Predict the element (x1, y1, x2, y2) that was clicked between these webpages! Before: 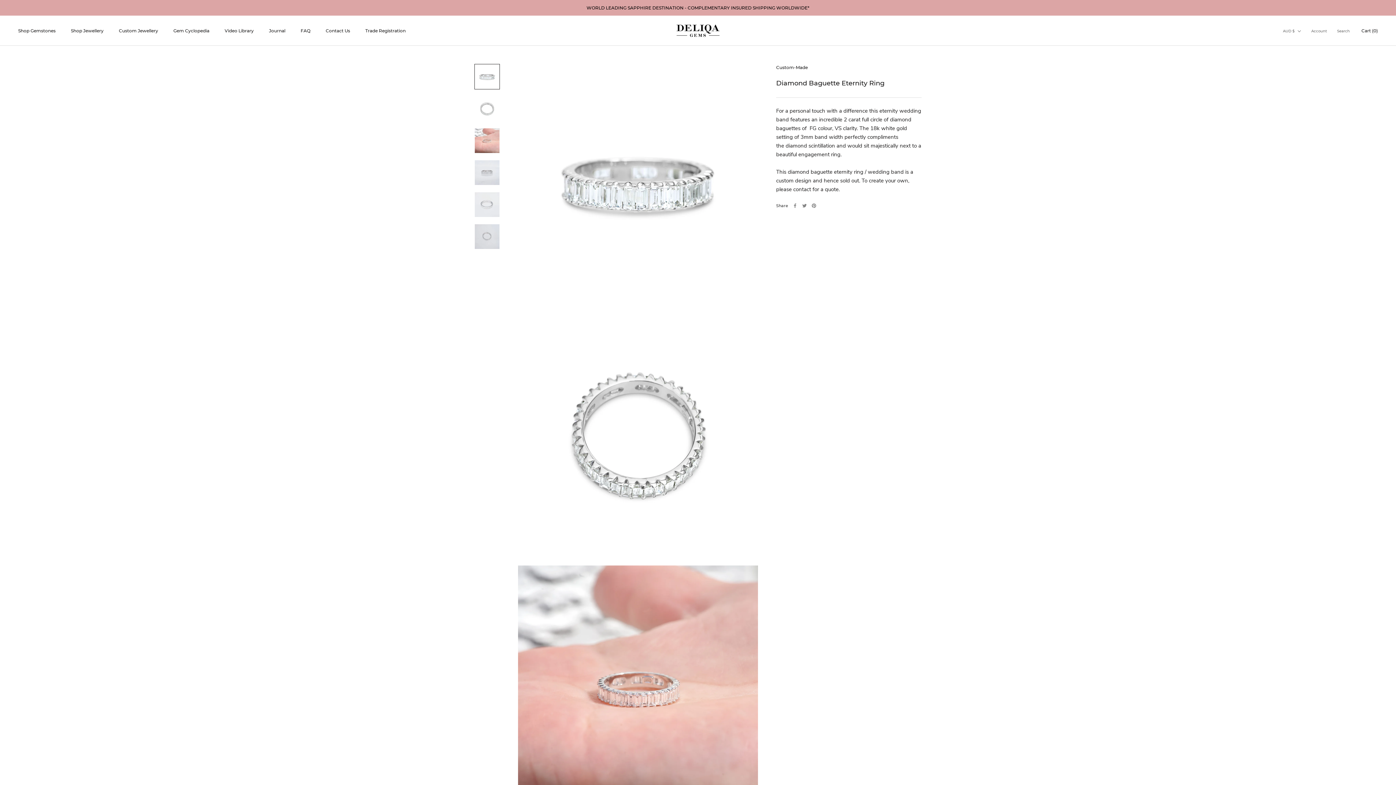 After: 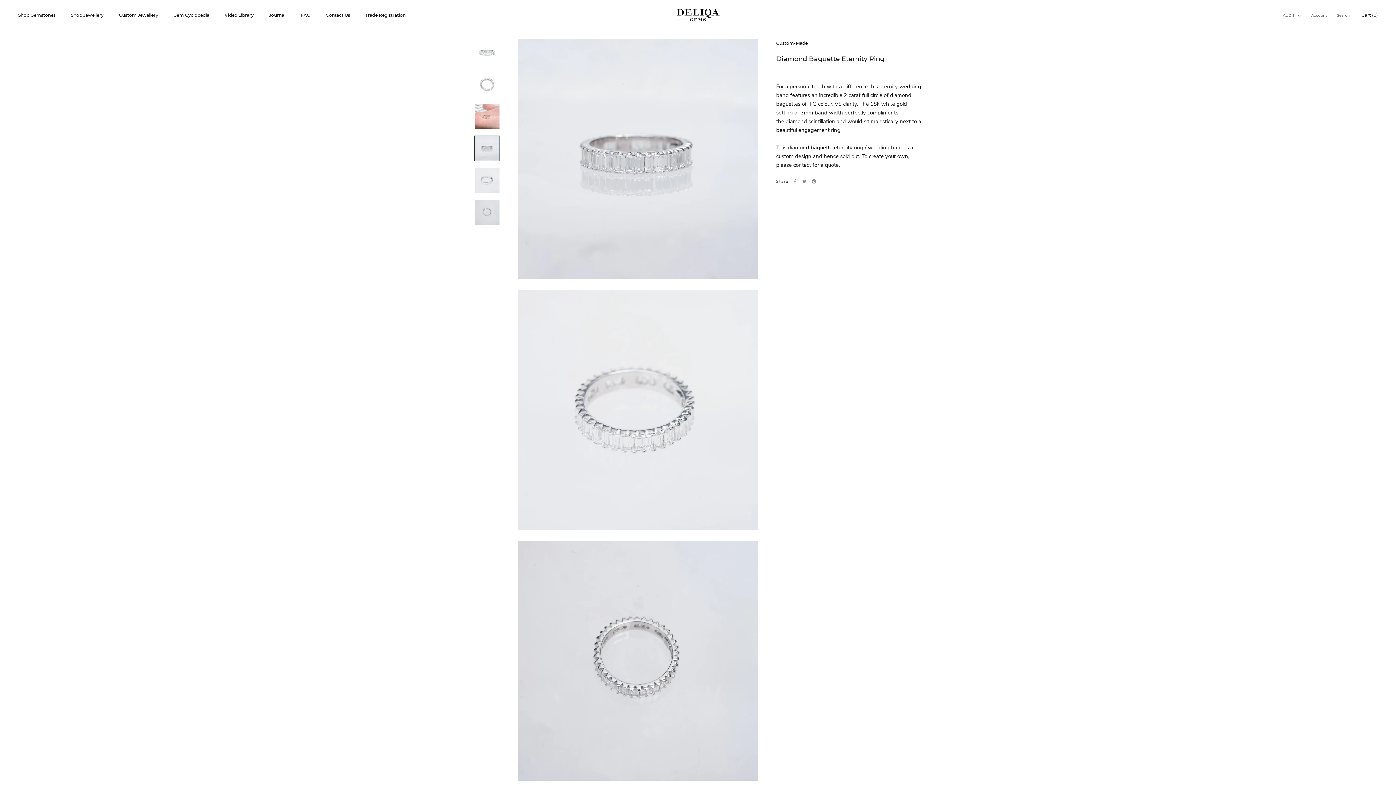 Action: bbox: (474, 159, 500, 185)